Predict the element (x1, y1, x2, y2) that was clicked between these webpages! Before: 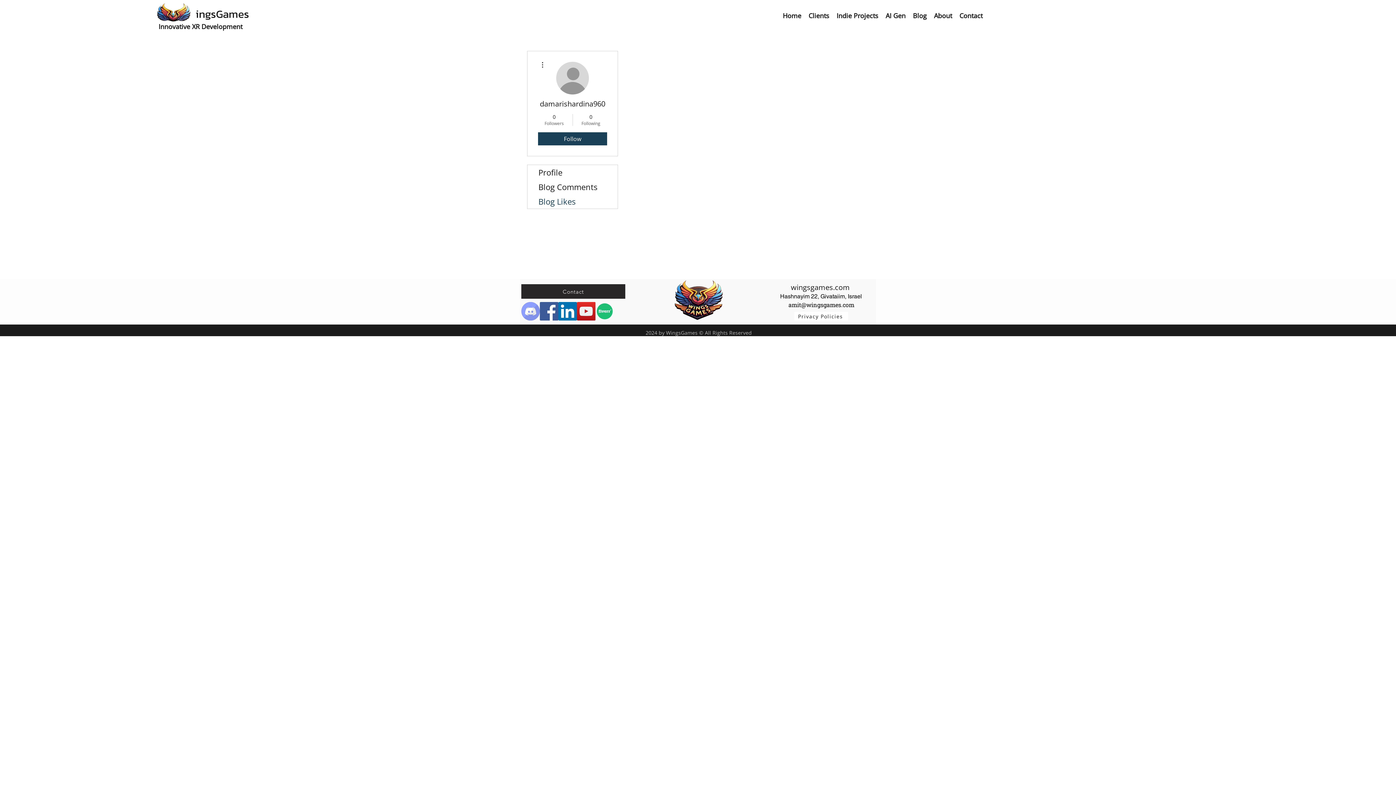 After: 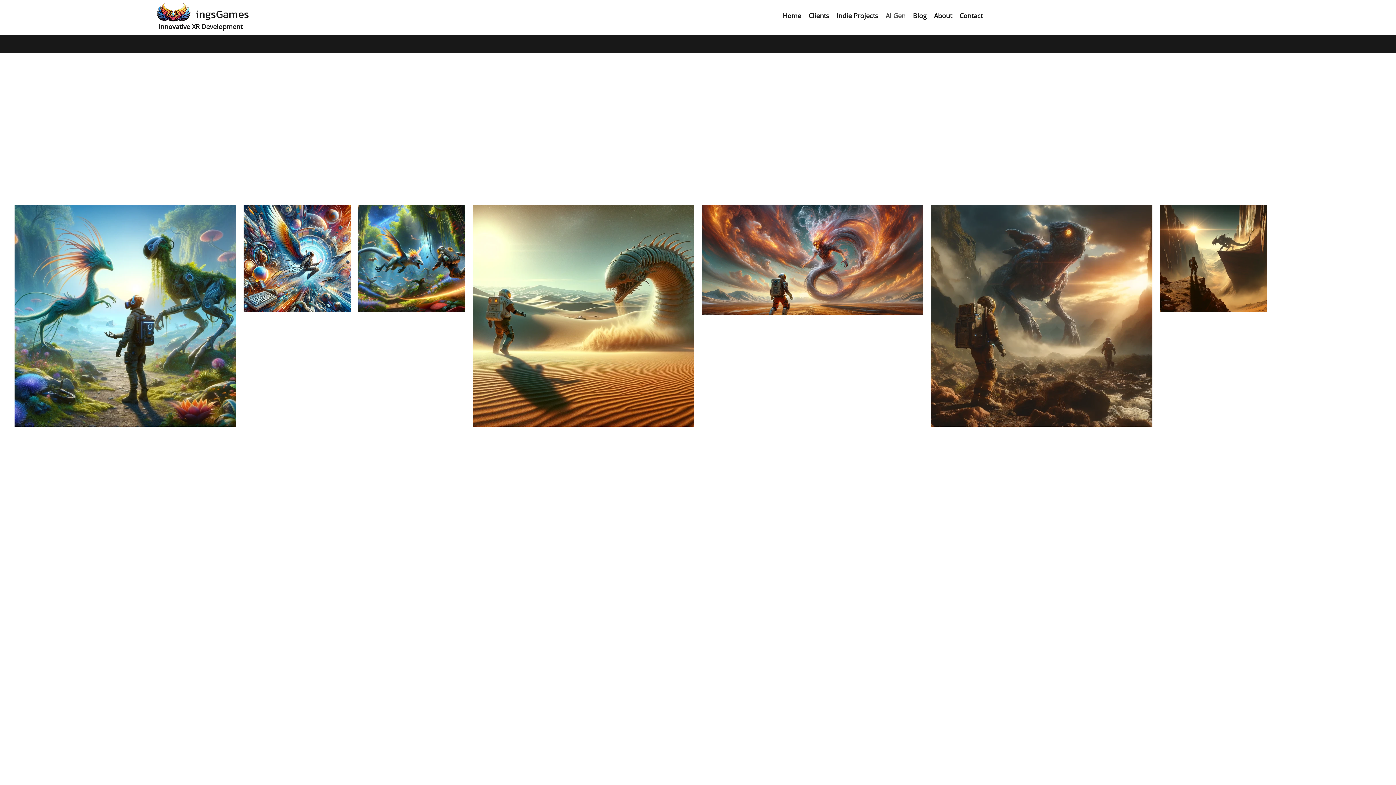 Action: bbox: (882, 10, 909, 21) label: AI Gen